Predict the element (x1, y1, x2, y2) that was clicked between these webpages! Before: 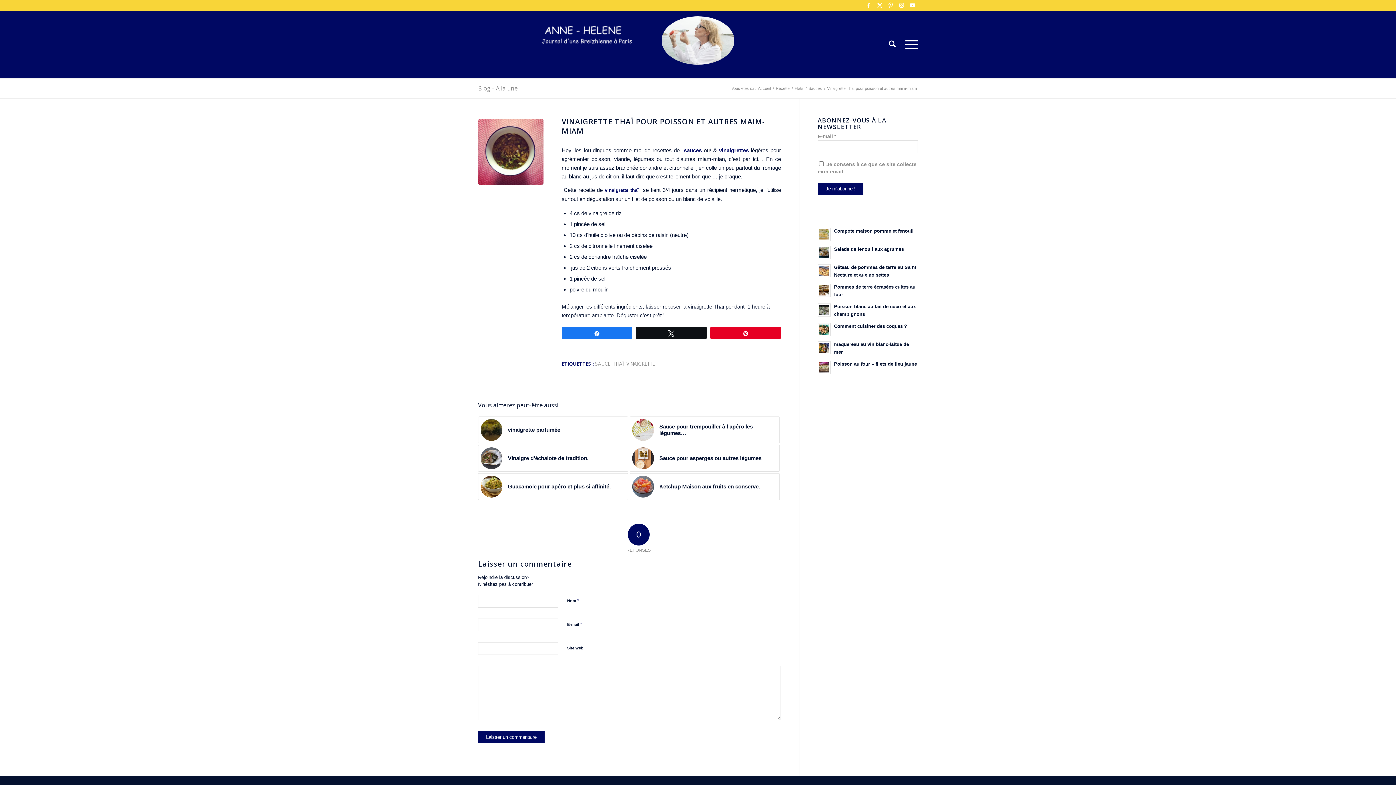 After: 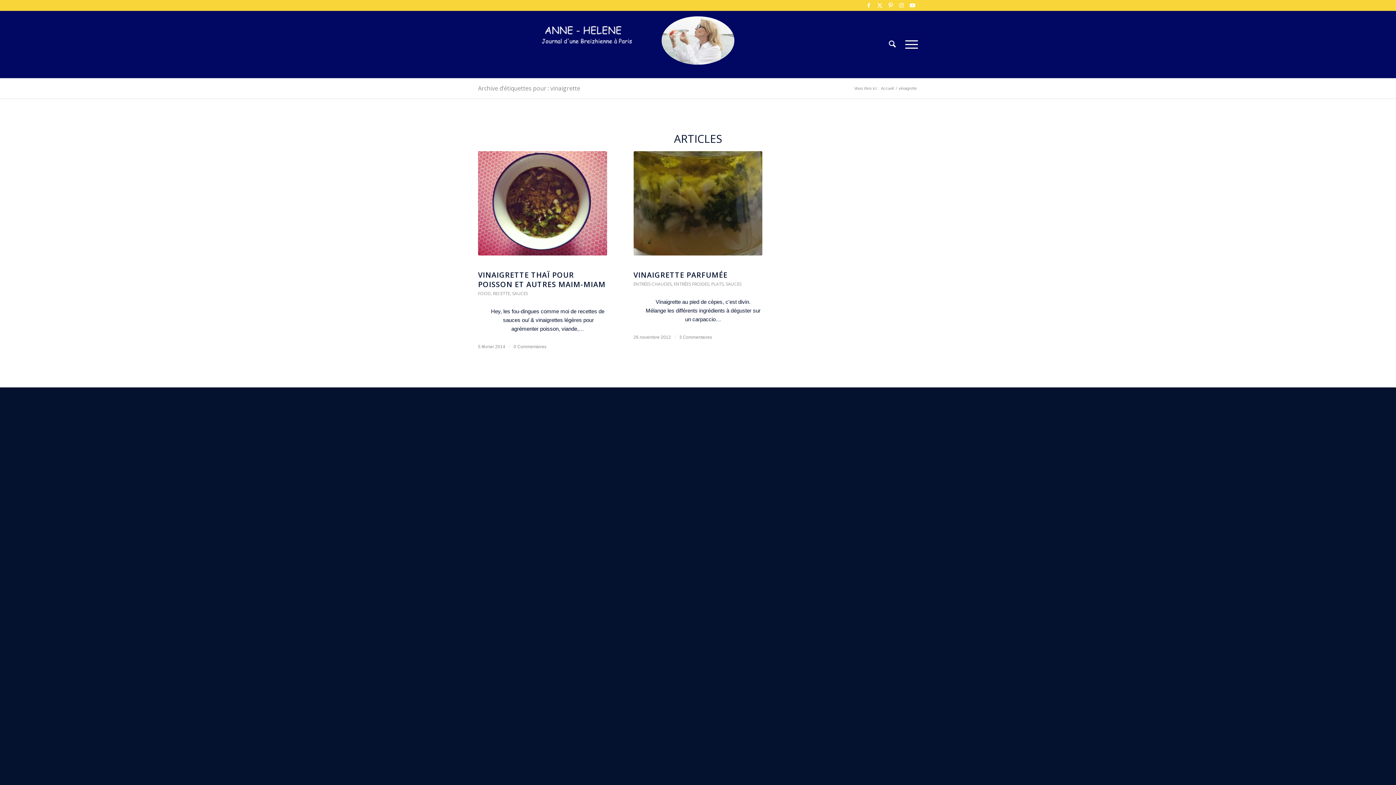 Action: label: VINAIGRETTE bbox: (626, 360, 654, 367)